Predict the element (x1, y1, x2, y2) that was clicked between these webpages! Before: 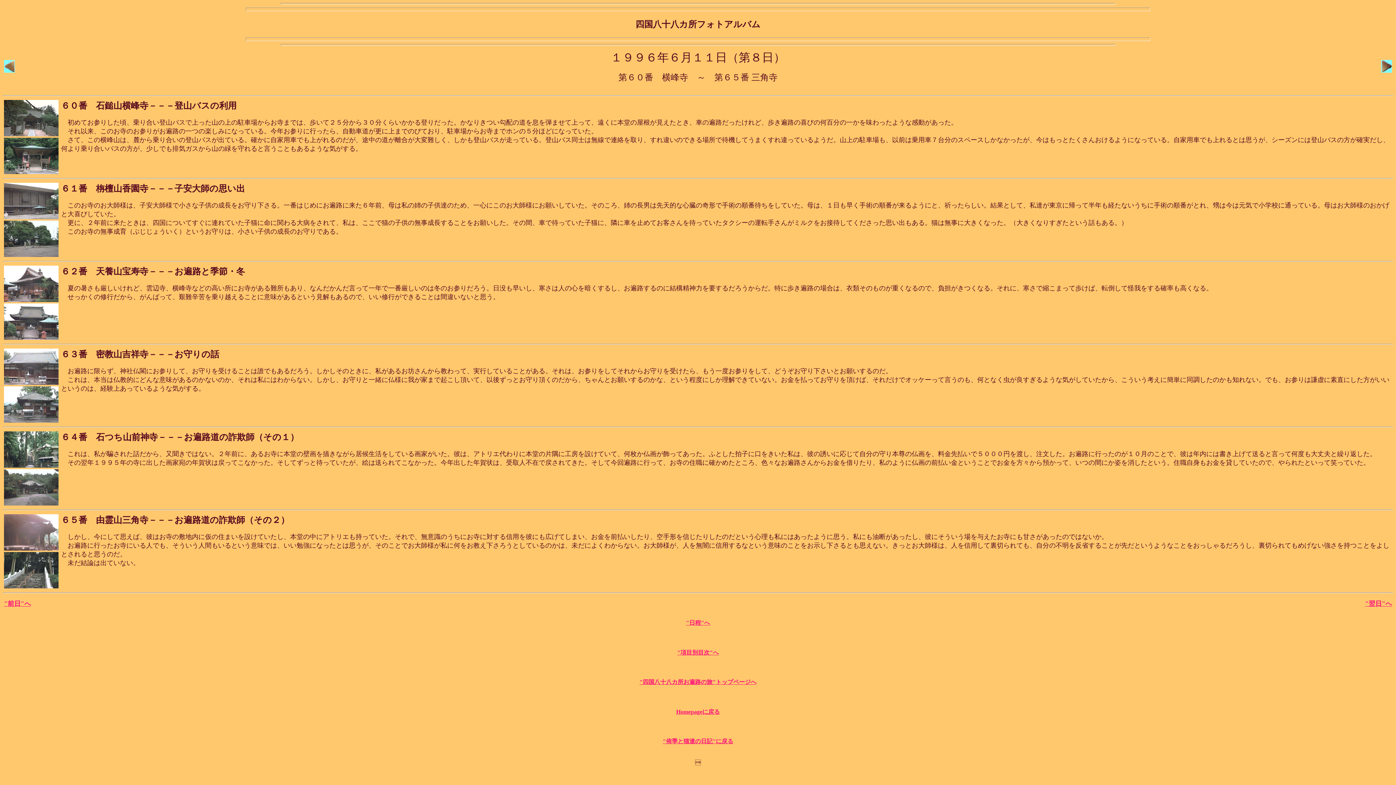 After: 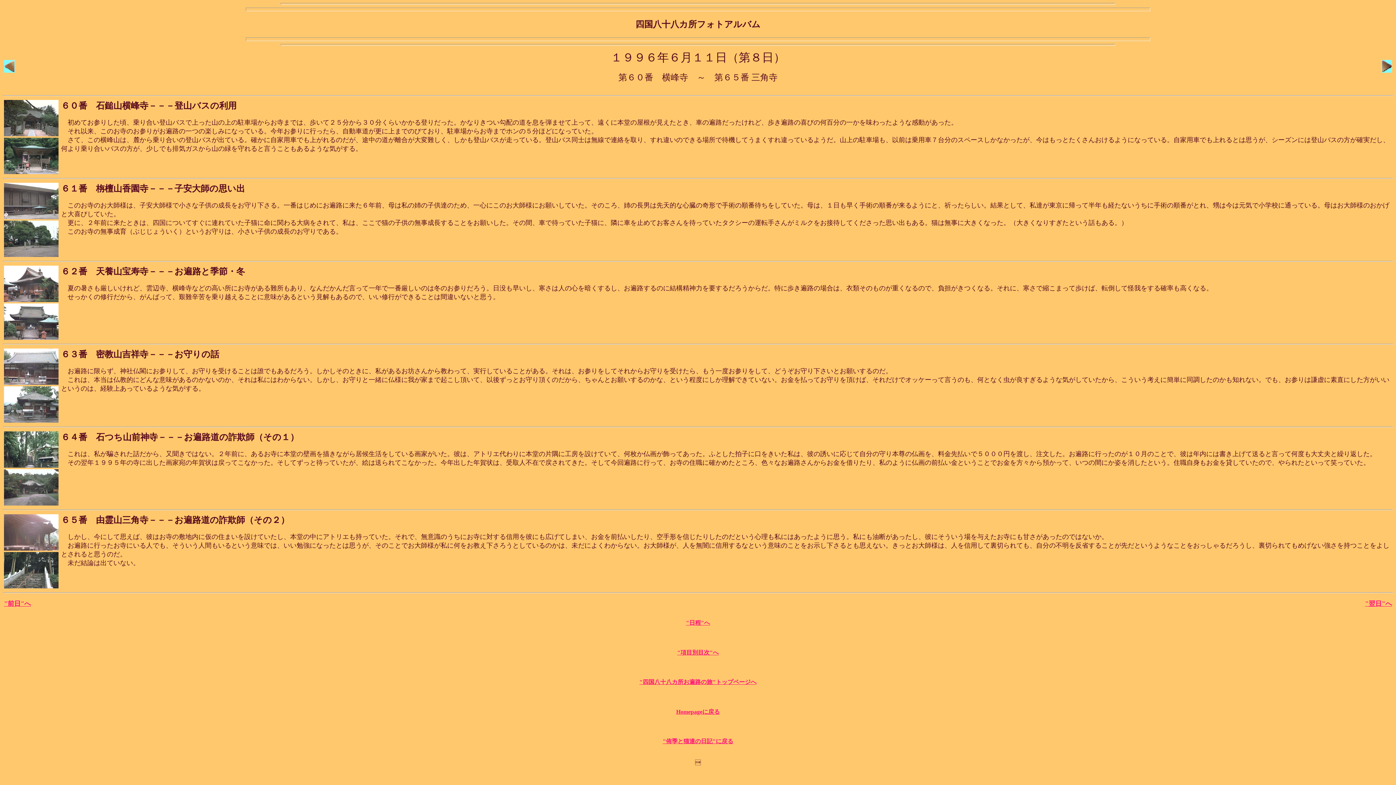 Action: label: ６３番　密教山吉祥寺－－－お守りの話 bbox: (61, 349, 219, 359)